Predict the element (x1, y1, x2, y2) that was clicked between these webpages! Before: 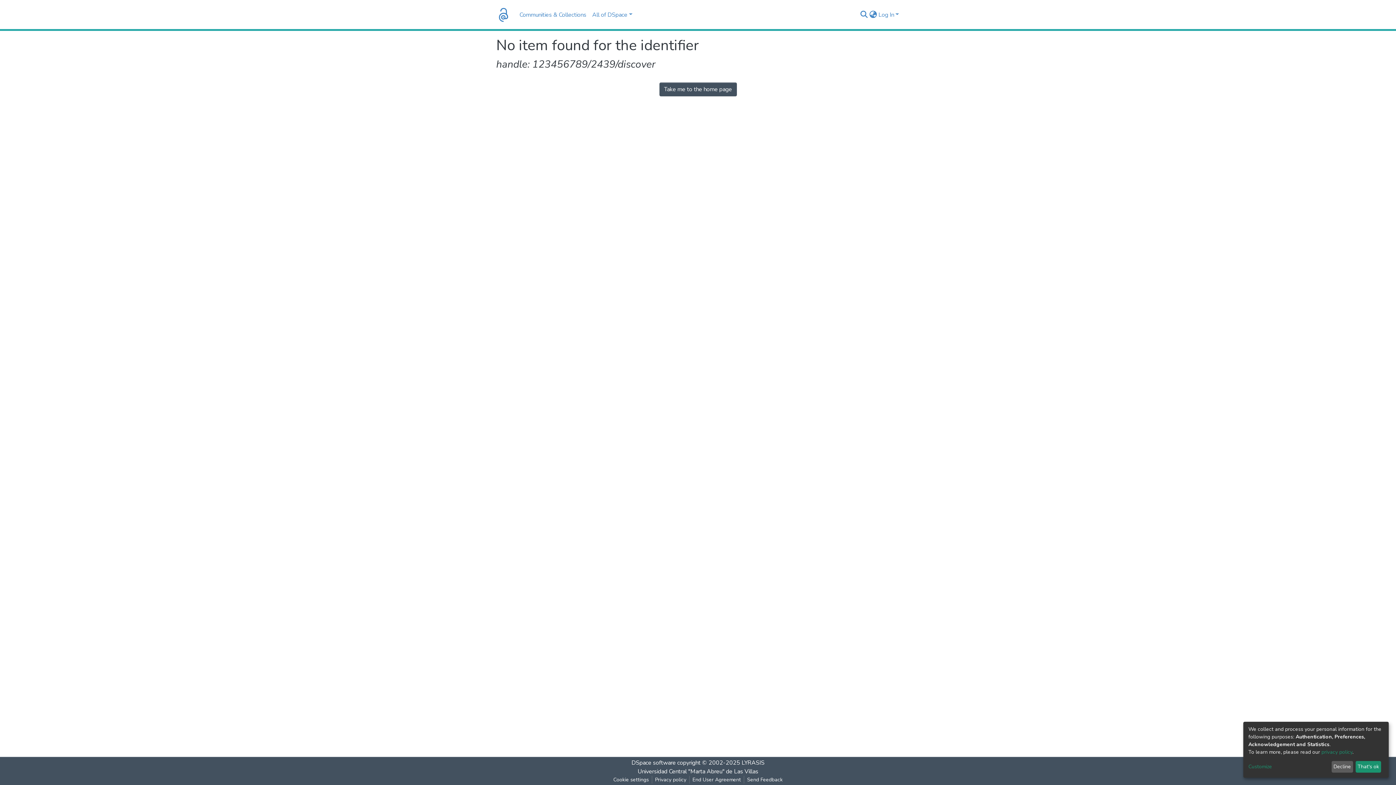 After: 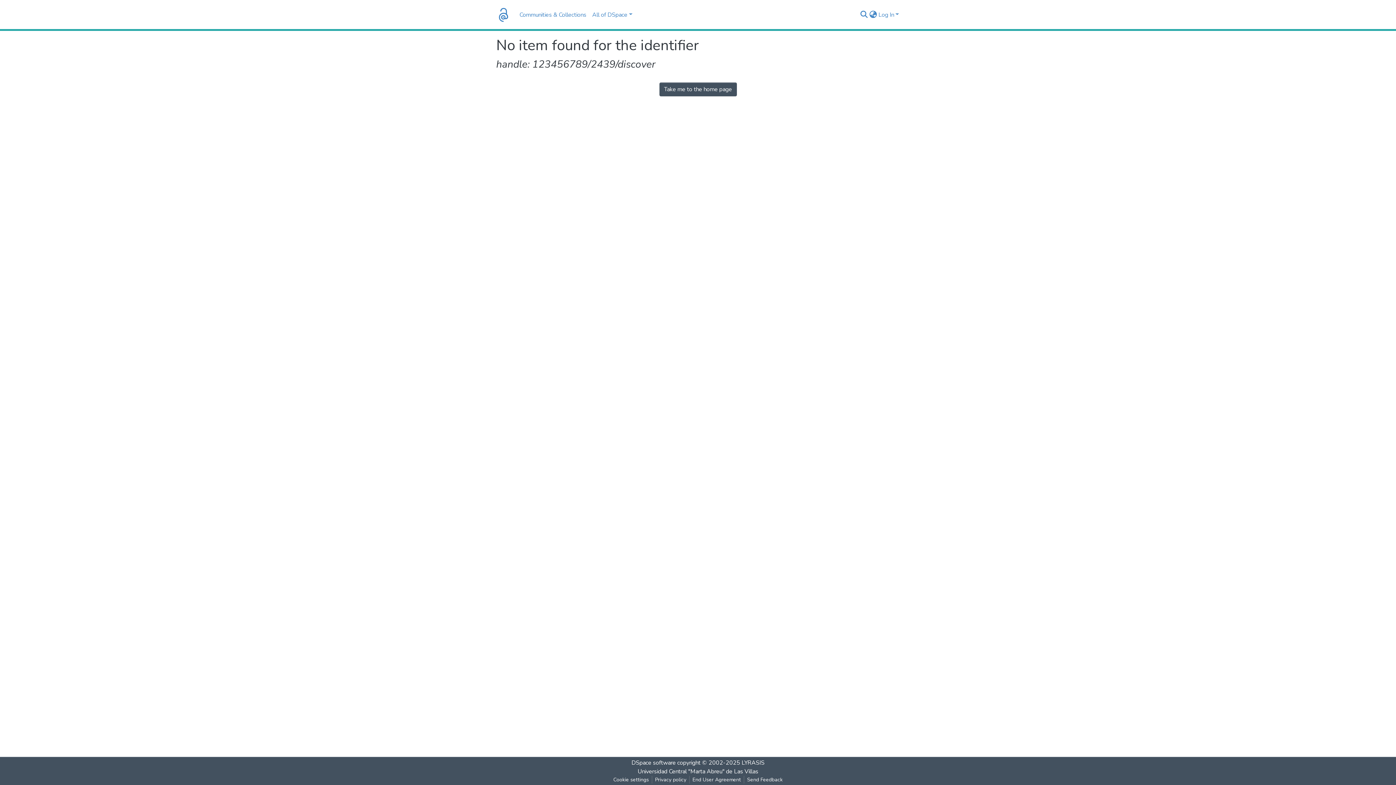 Action: bbox: (1355, 761, 1381, 773) label: That's ok